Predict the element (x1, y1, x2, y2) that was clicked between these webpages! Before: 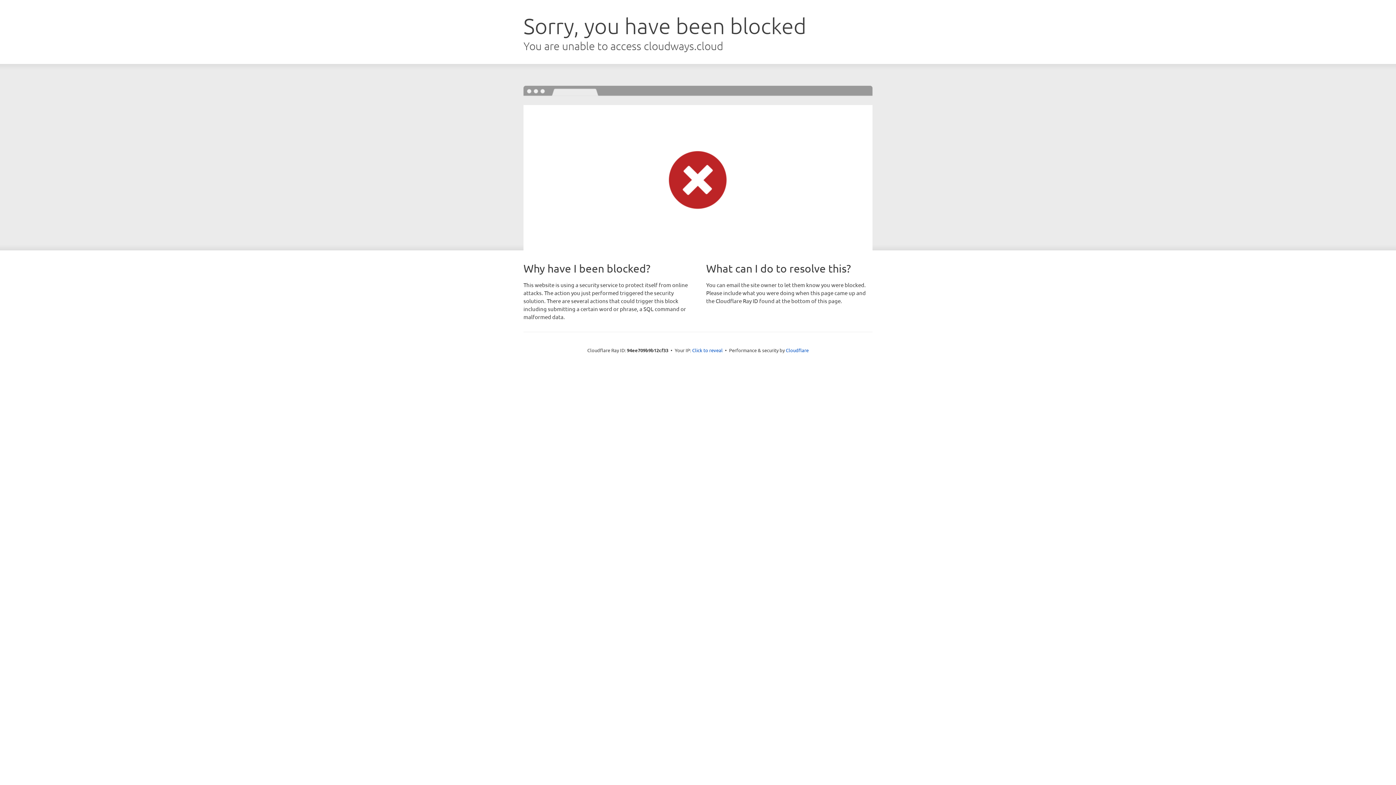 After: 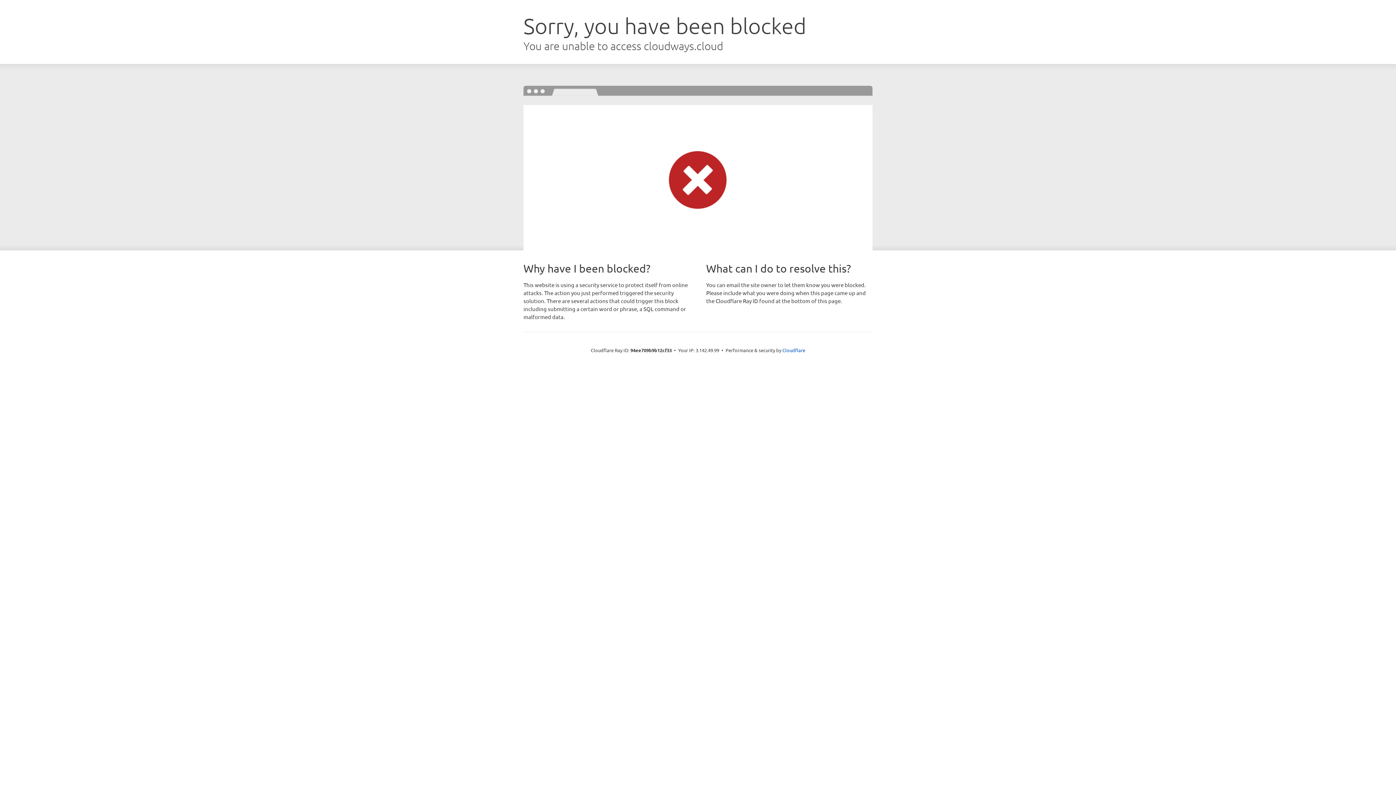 Action: bbox: (692, 346, 722, 353) label: Click to reveal